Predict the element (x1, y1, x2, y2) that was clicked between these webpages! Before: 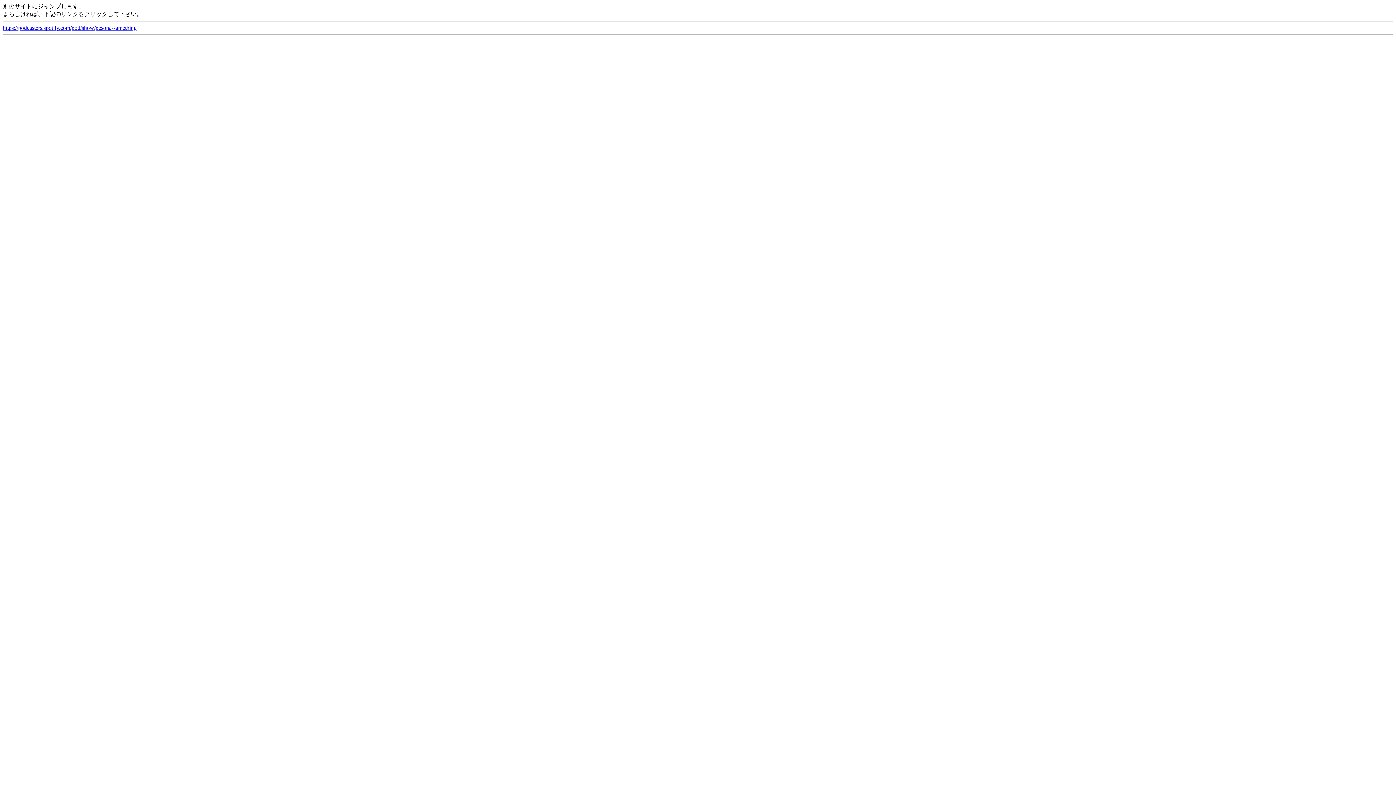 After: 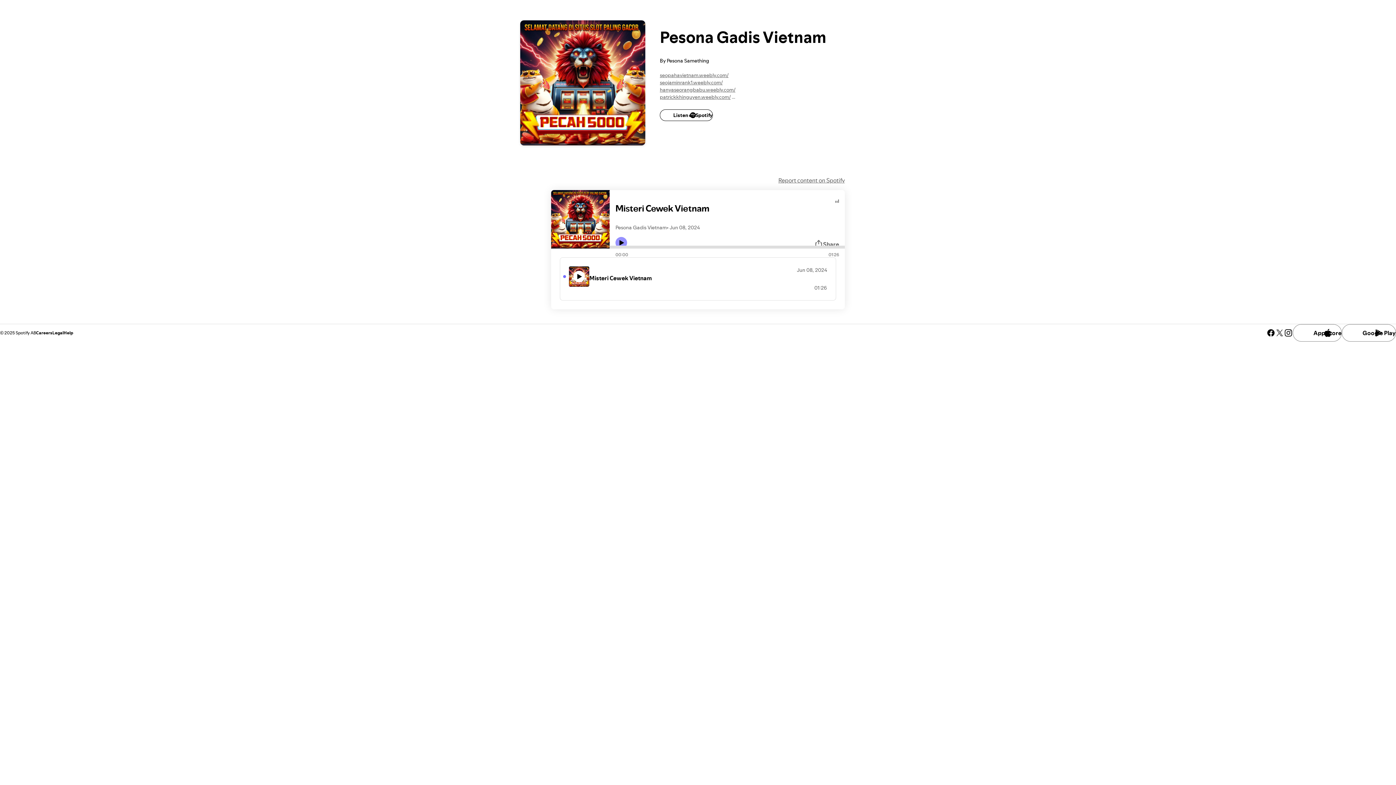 Action: label: https://podcasters.spotify.com/pod/show/pesona-samething bbox: (2, 24, 136, 30)